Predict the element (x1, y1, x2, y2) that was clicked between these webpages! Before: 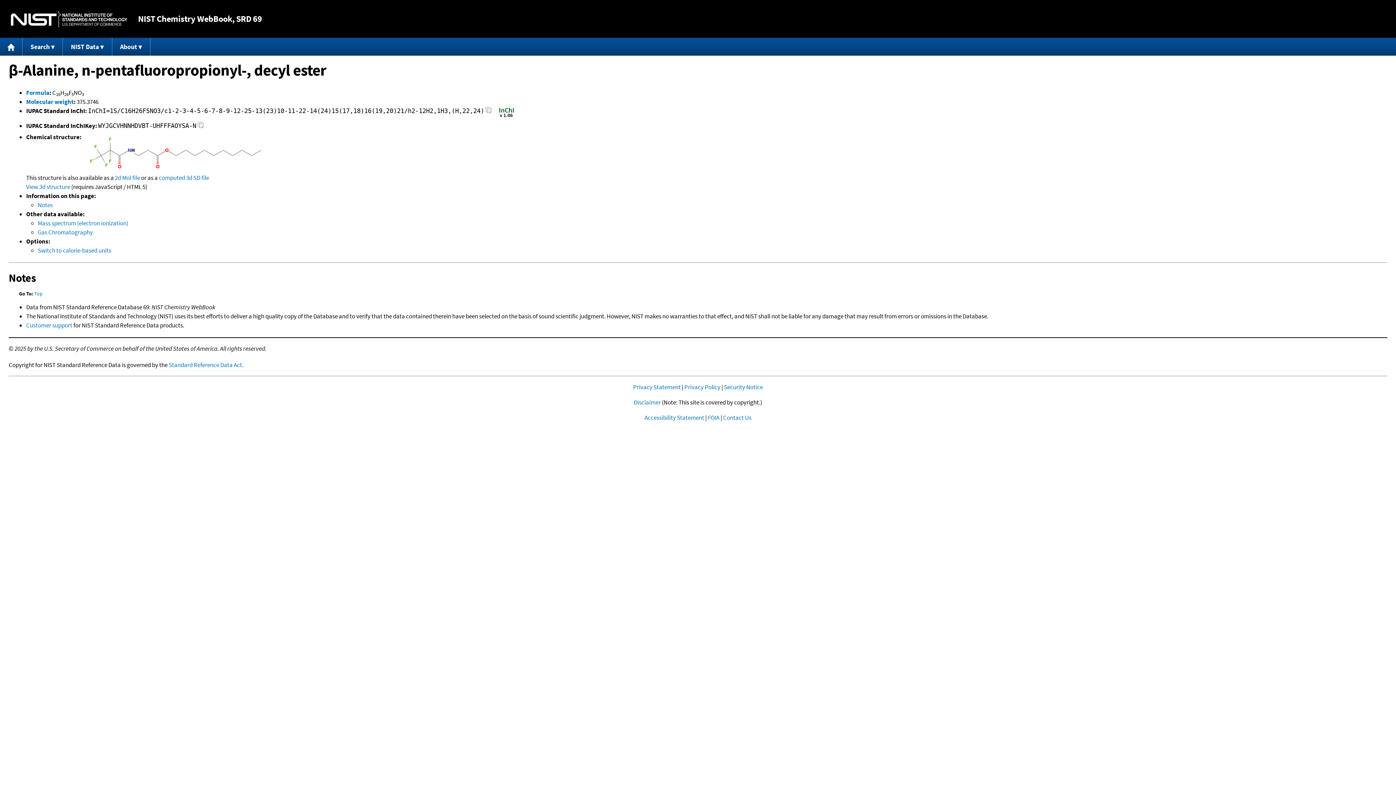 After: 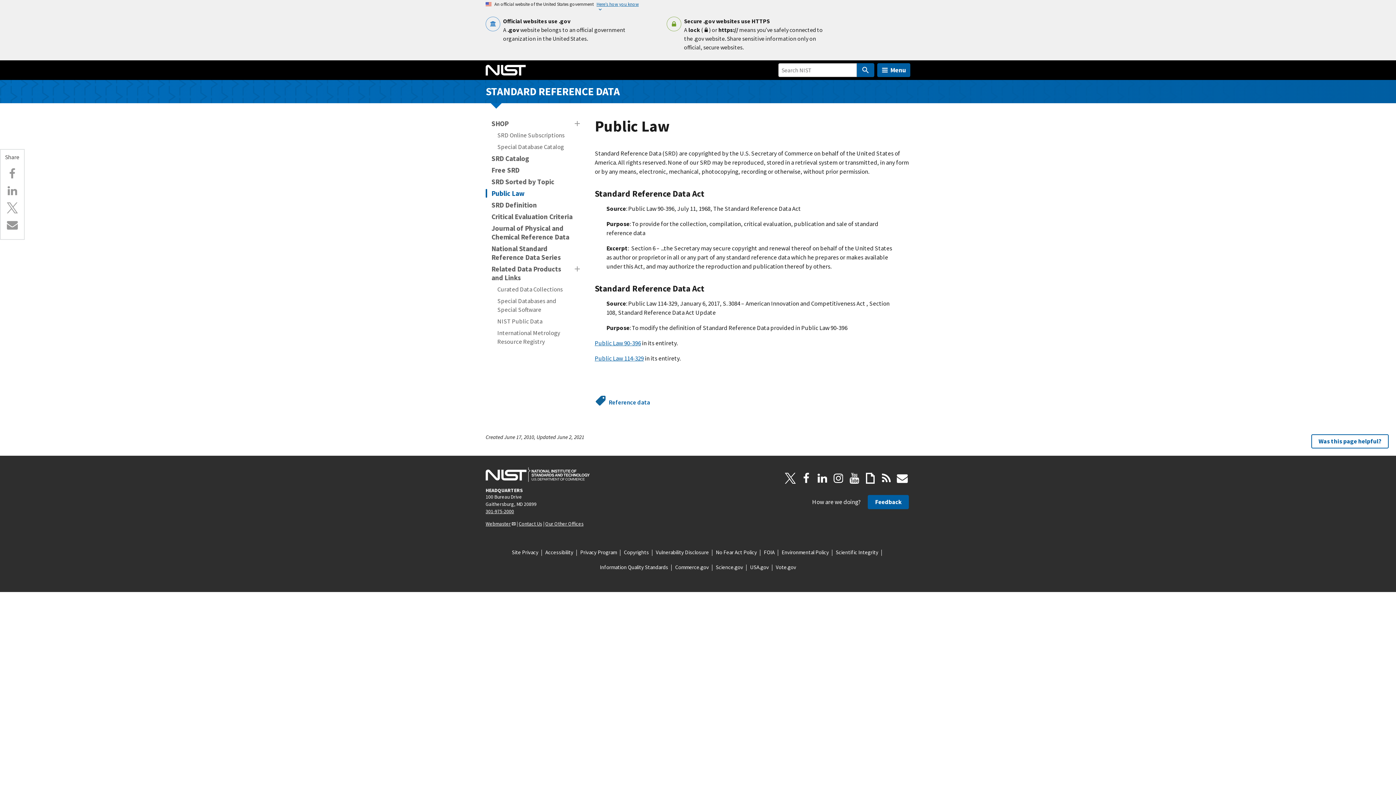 Action: bbox: (168, 361, 242, 369) label: Standard Reference Data Act